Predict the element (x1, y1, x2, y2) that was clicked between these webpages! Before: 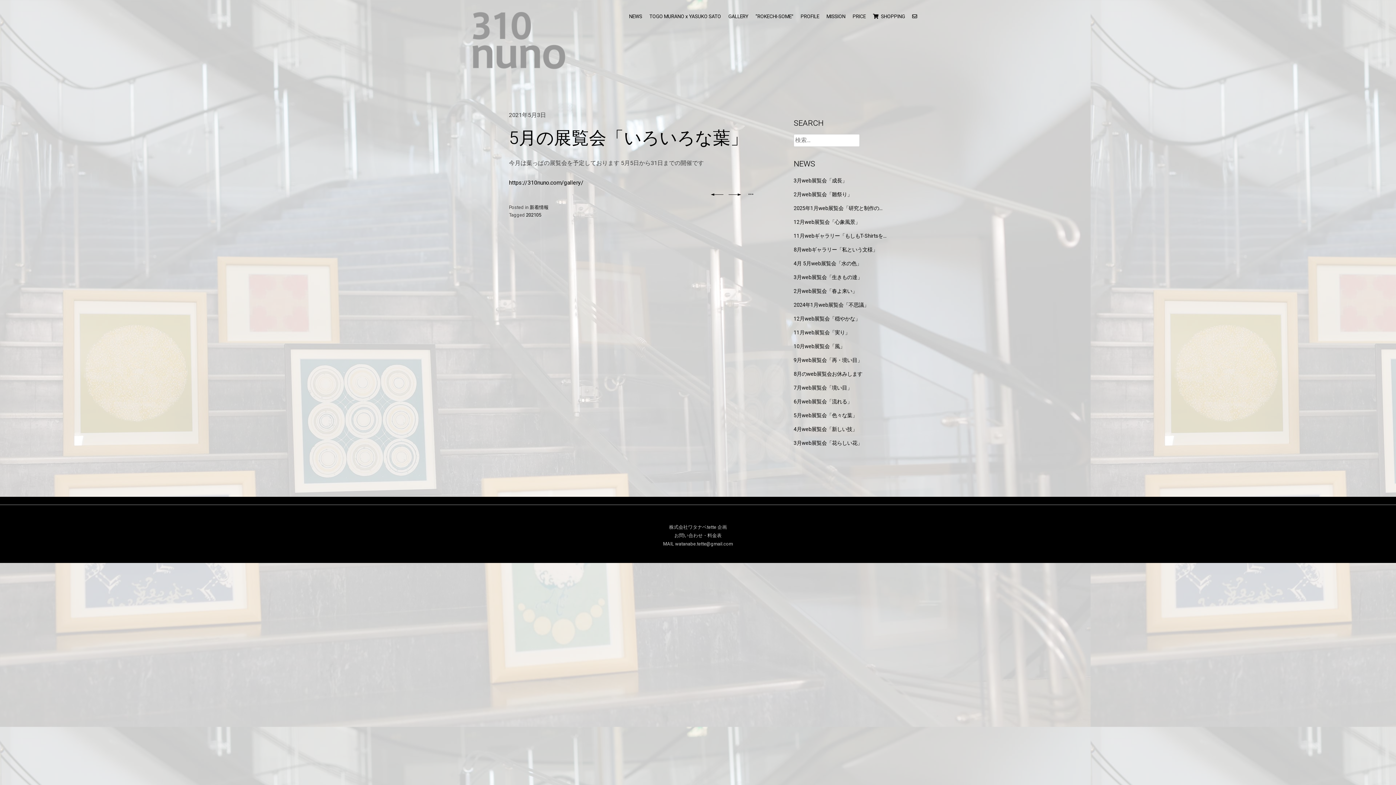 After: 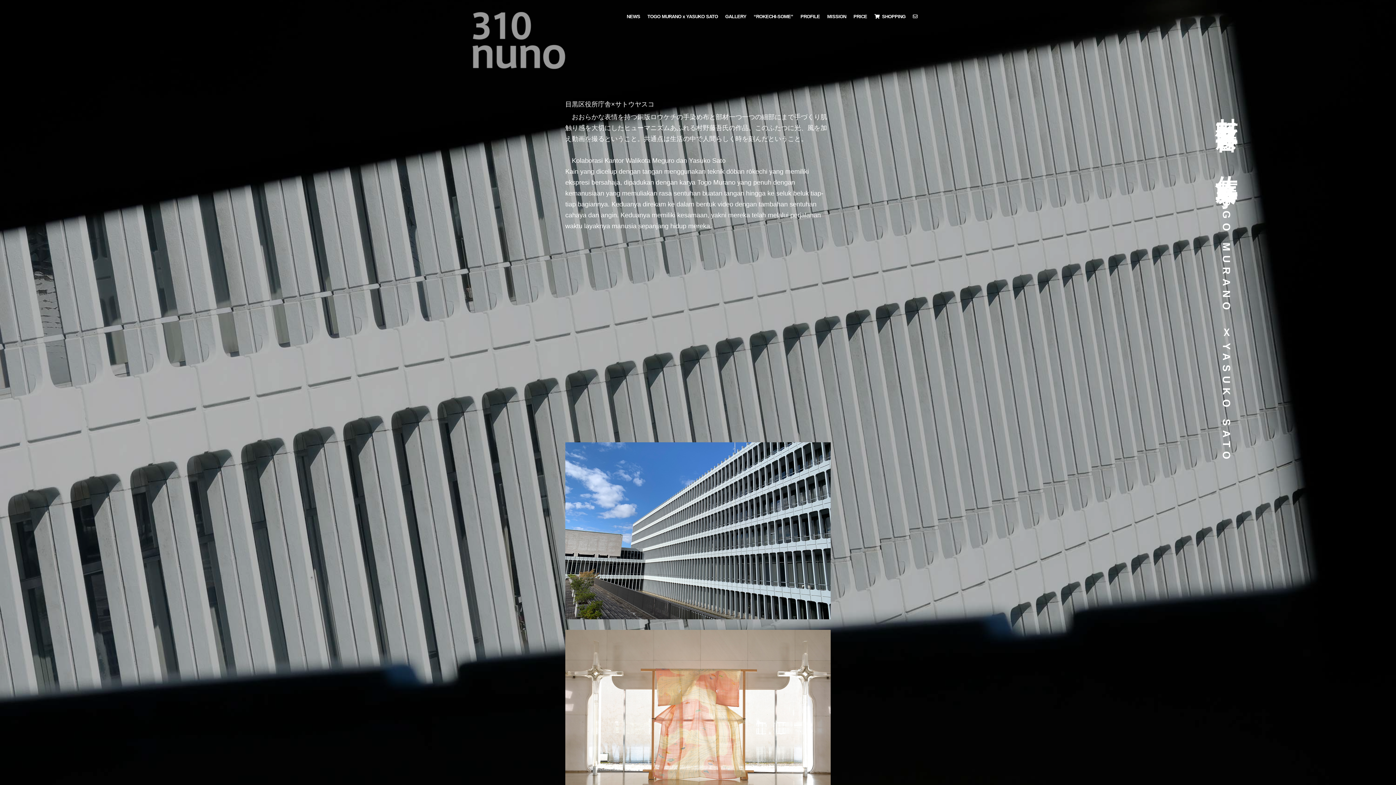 Action: bbox: (645, 10, 724, 24) label: TOGO MURANO x YASUKO SATO